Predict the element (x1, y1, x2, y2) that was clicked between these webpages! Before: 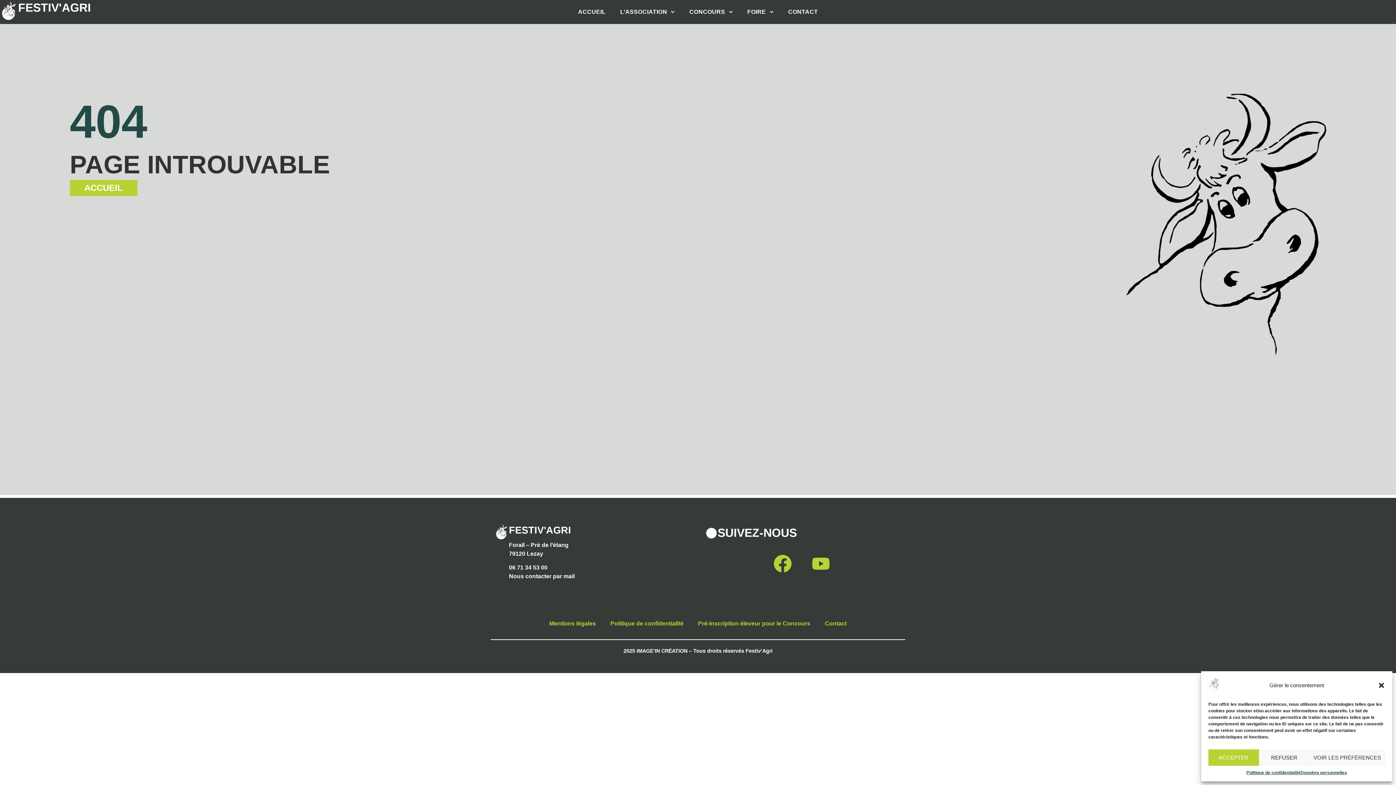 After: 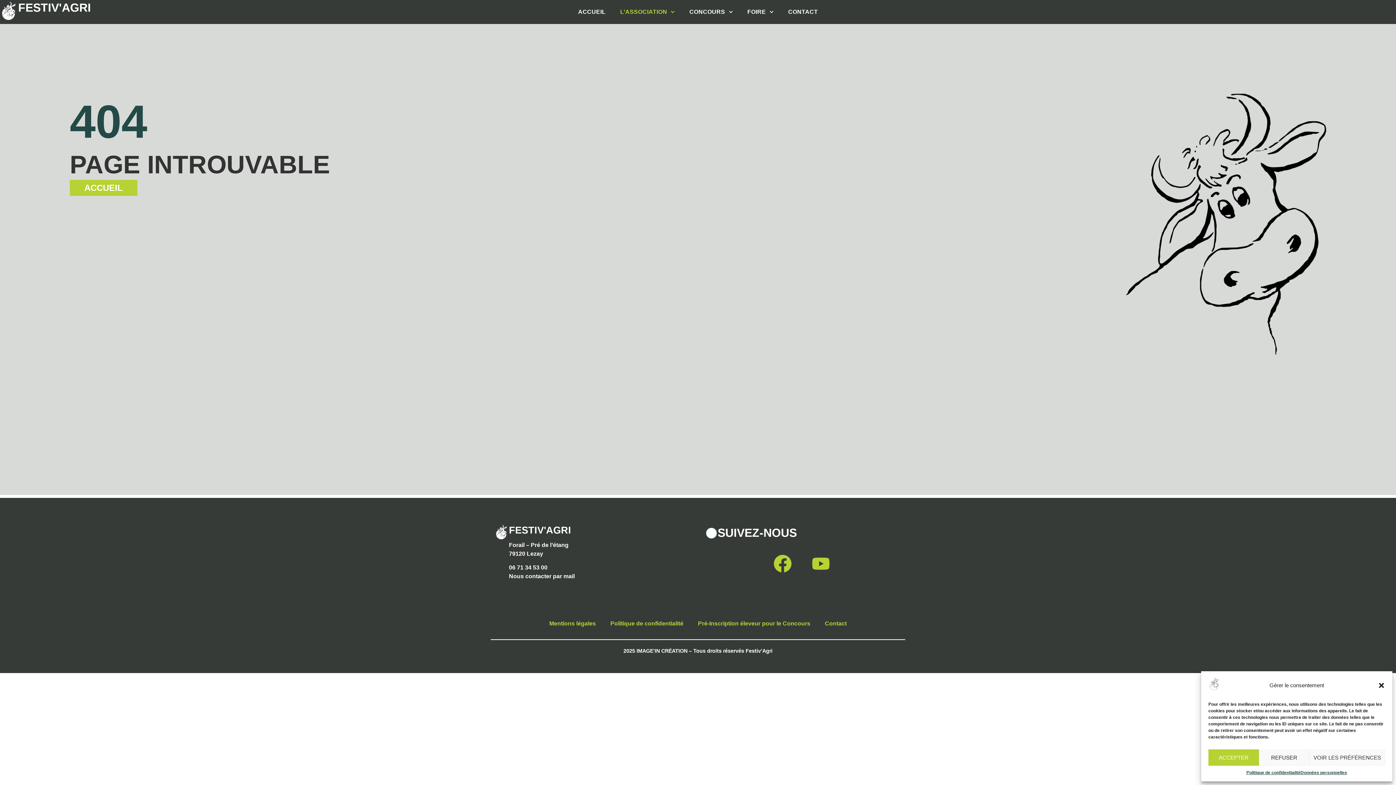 Action: label: L’ASSOCIATION bbox: (613, 3, 682, 20)